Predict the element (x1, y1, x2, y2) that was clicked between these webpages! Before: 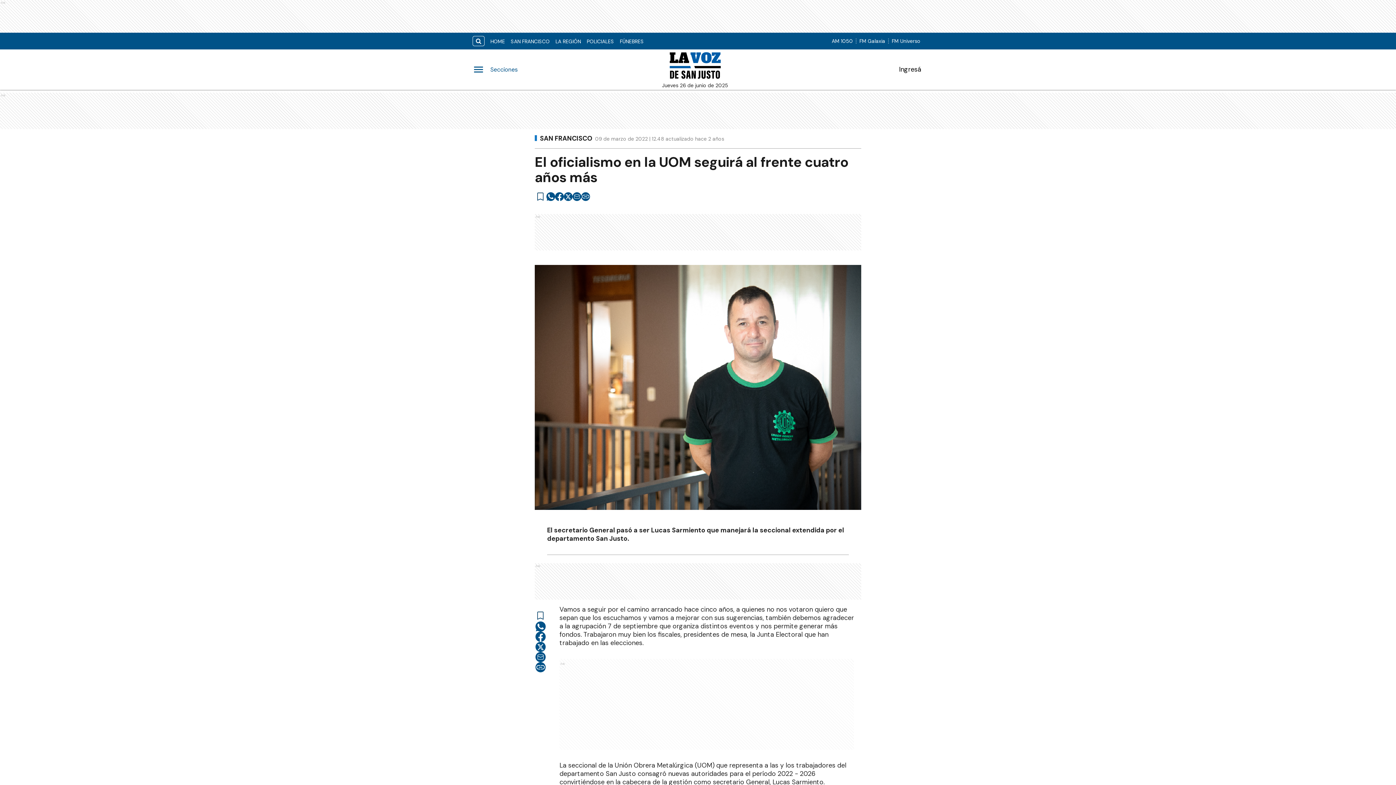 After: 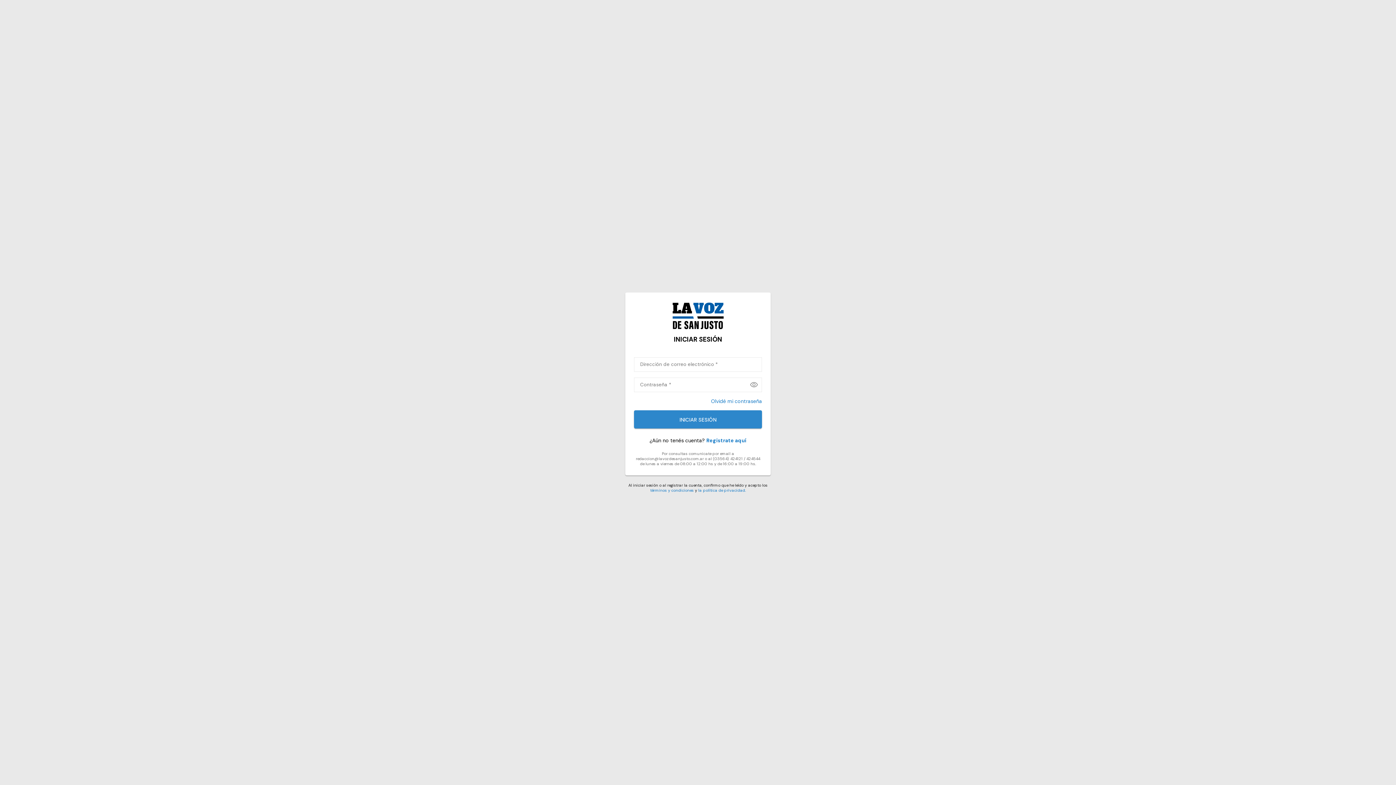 Action: label: Ingresá bbox: (897, 64, 923, 74)